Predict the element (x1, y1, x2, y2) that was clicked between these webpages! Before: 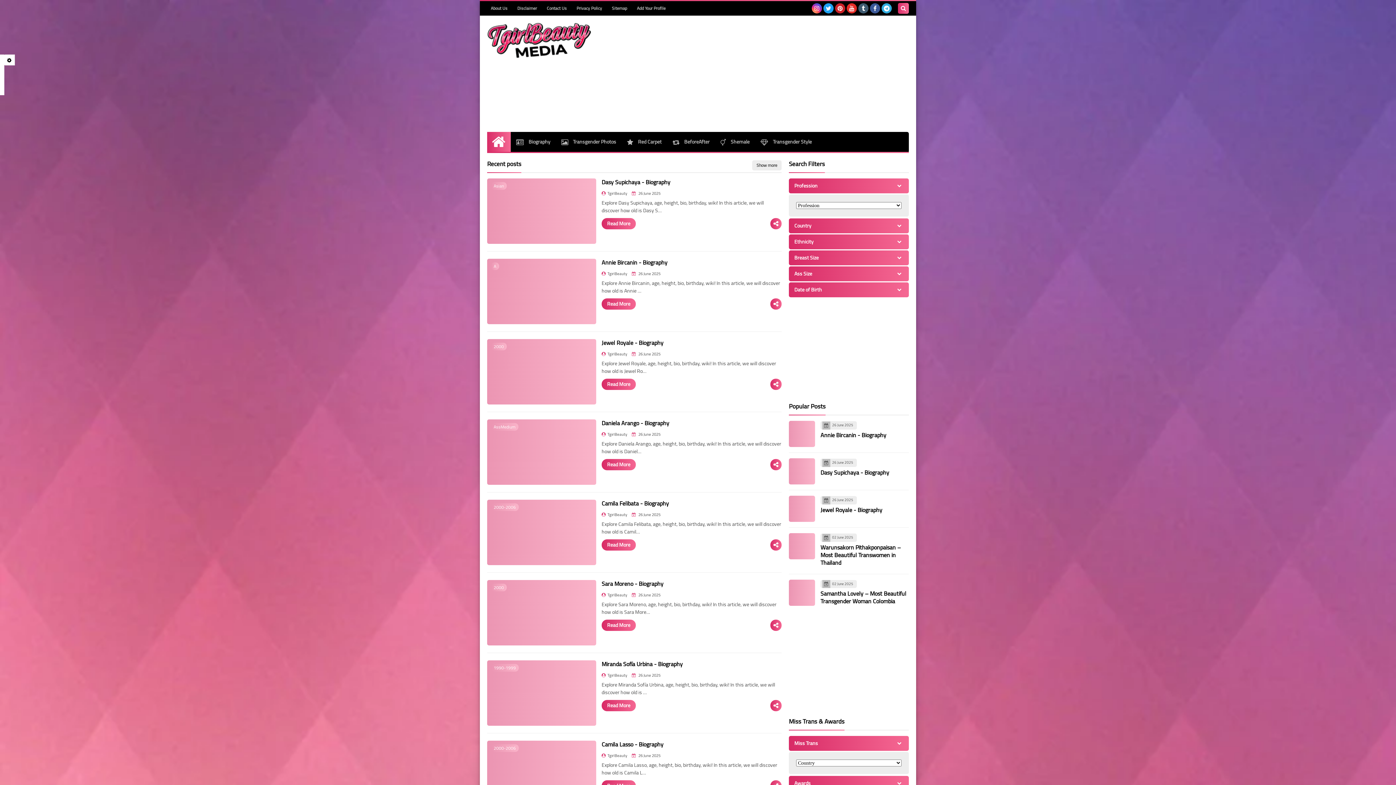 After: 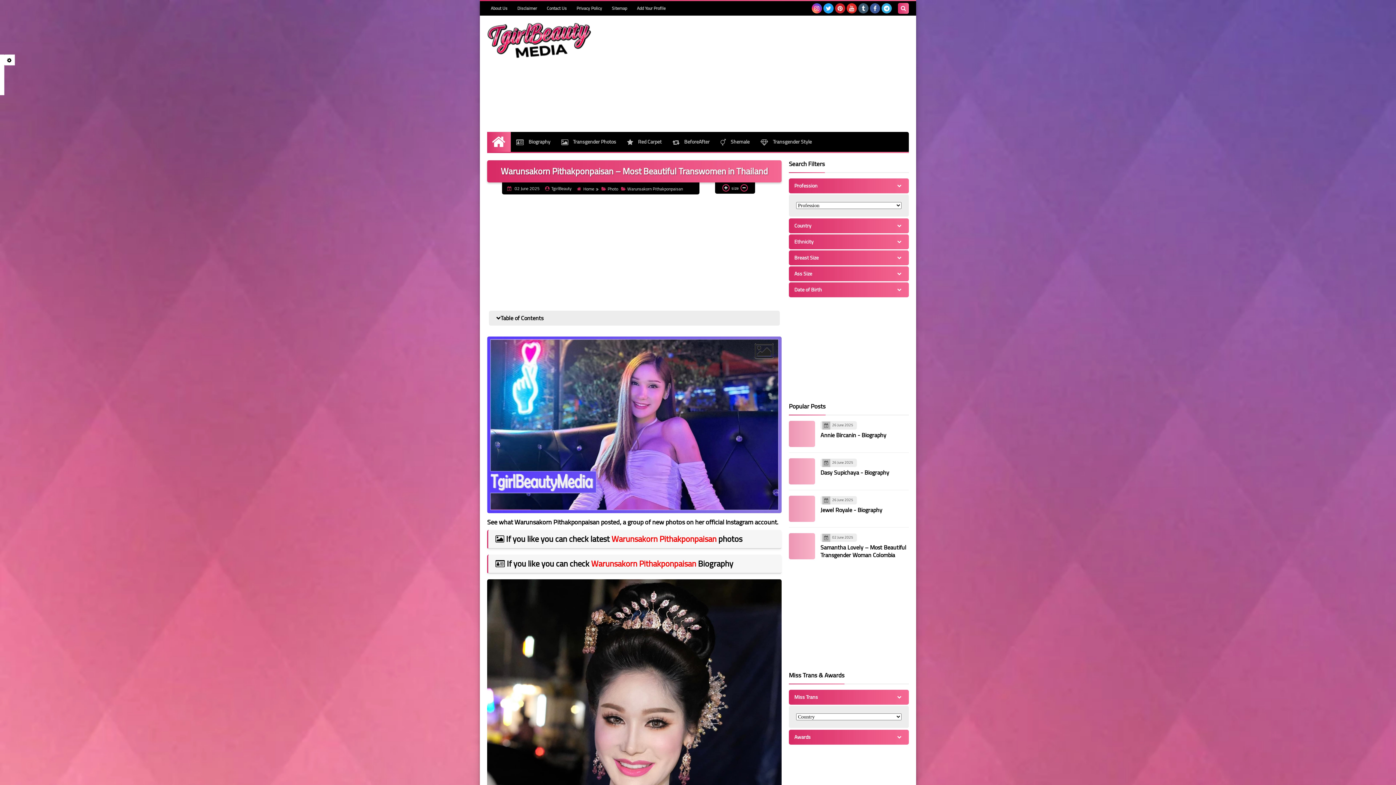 Action: bbox: (789, 533, 815, 559)